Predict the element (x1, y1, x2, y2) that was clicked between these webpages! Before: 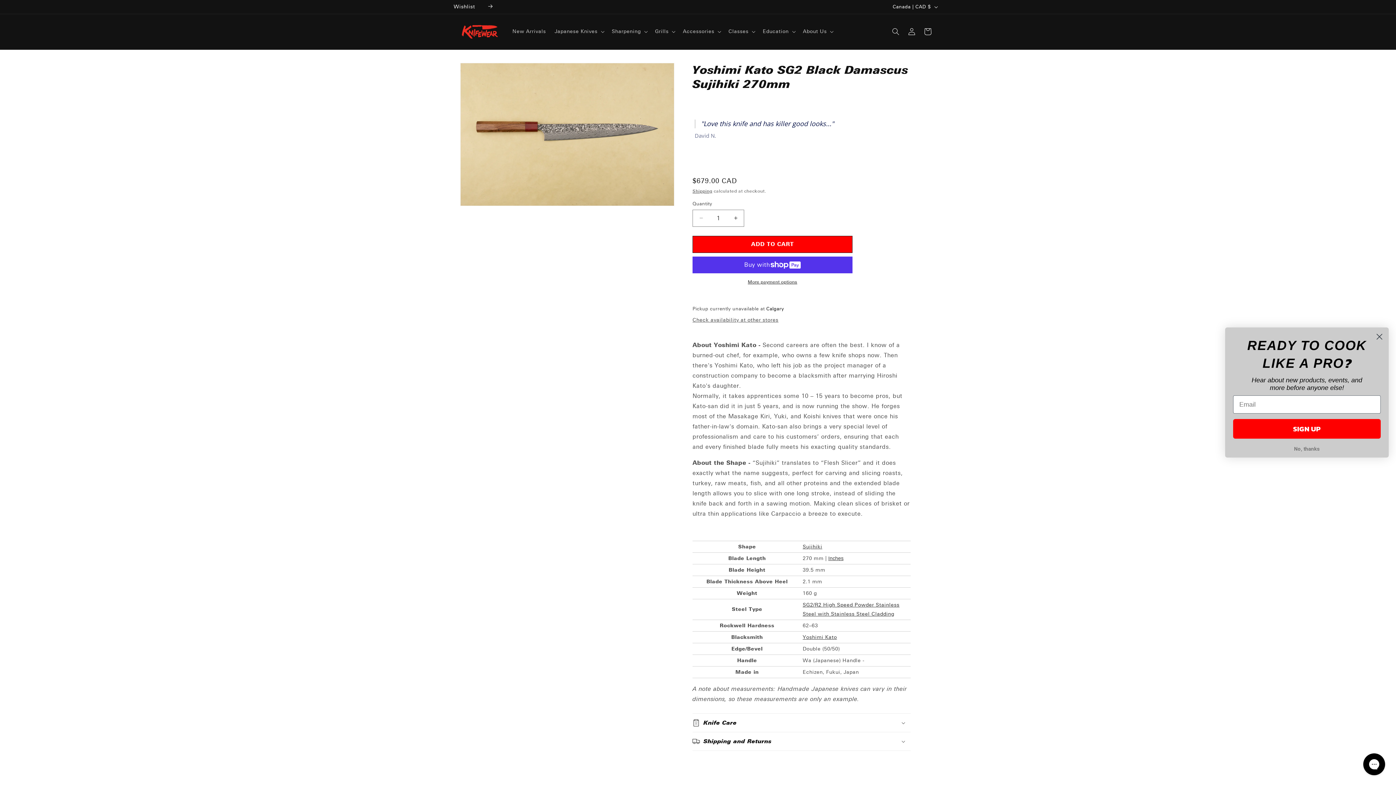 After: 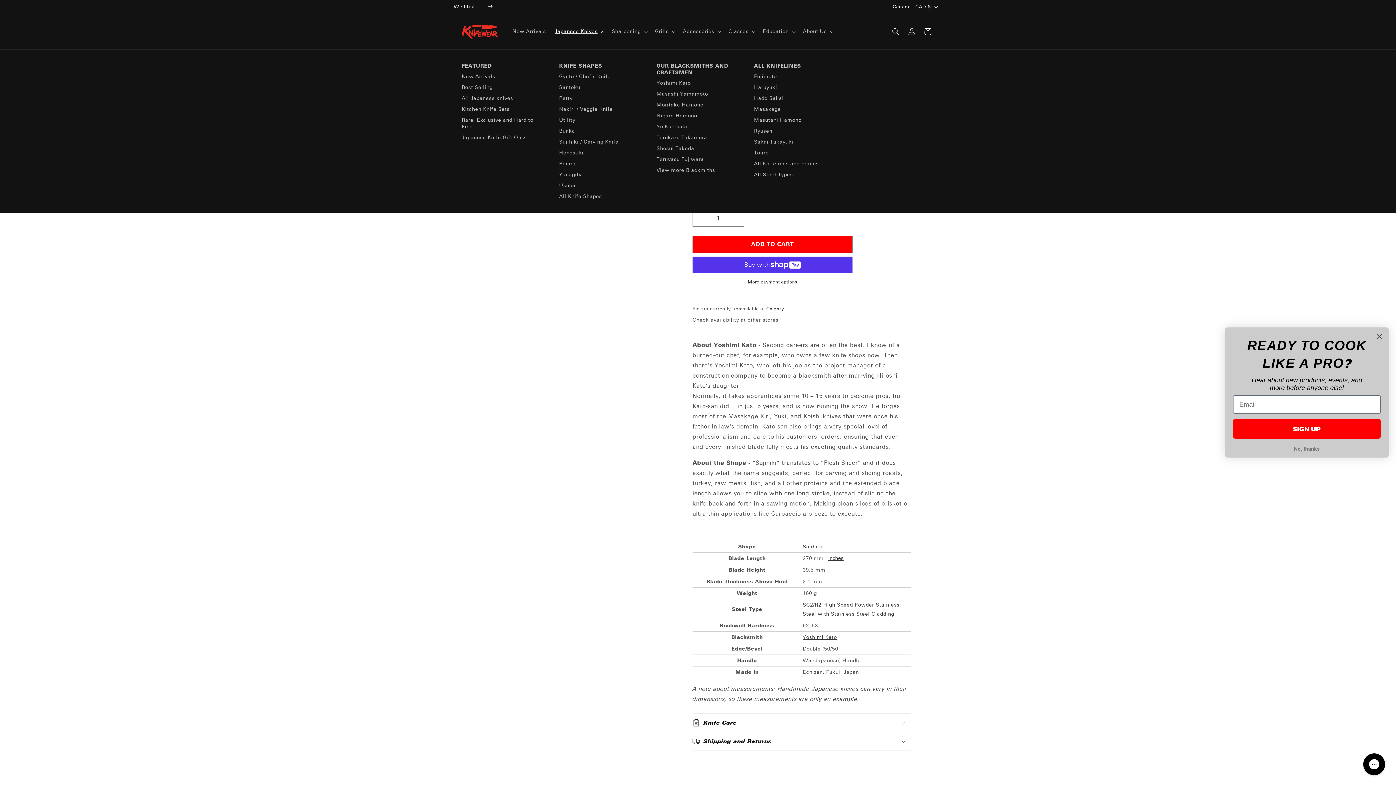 Action: label: Japanese Knives bbox: (550, 24, 607, 39)